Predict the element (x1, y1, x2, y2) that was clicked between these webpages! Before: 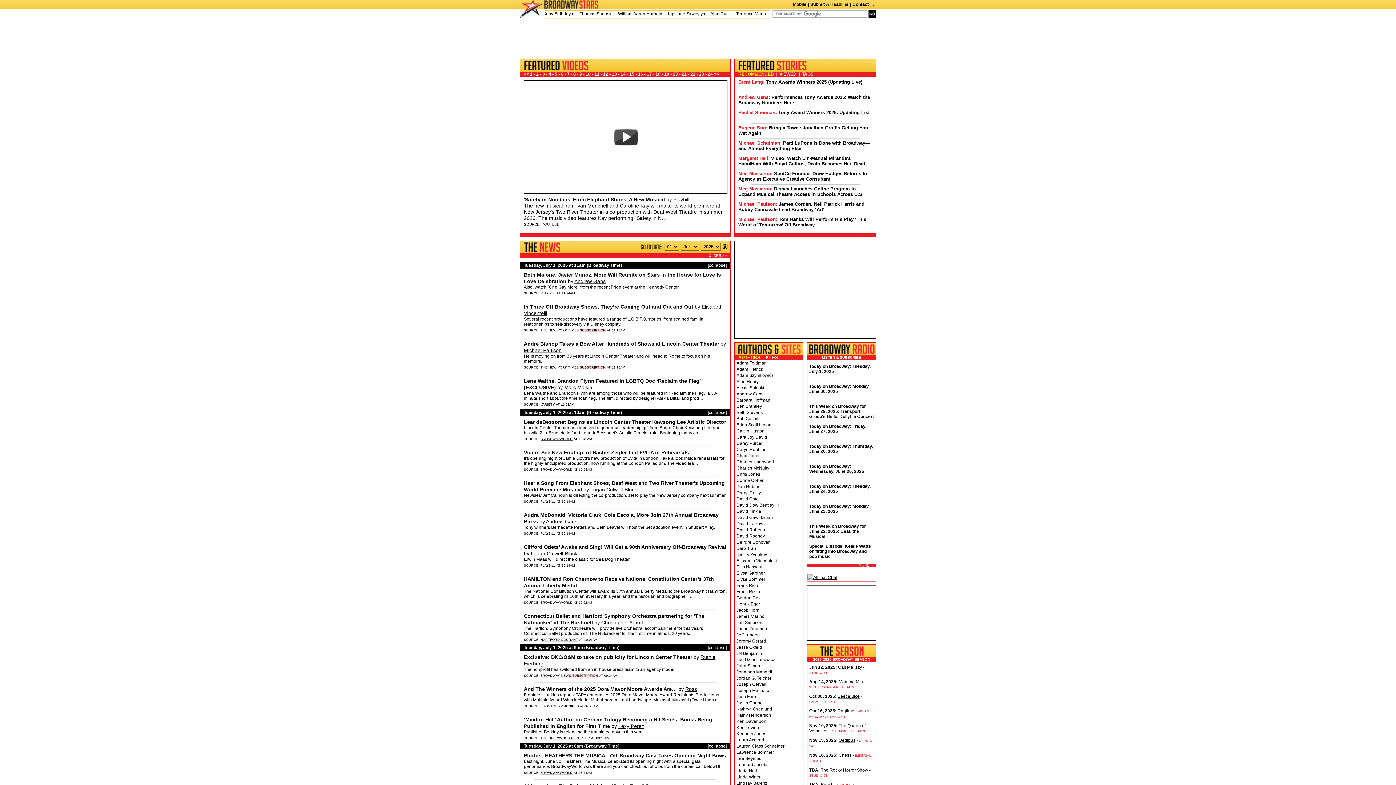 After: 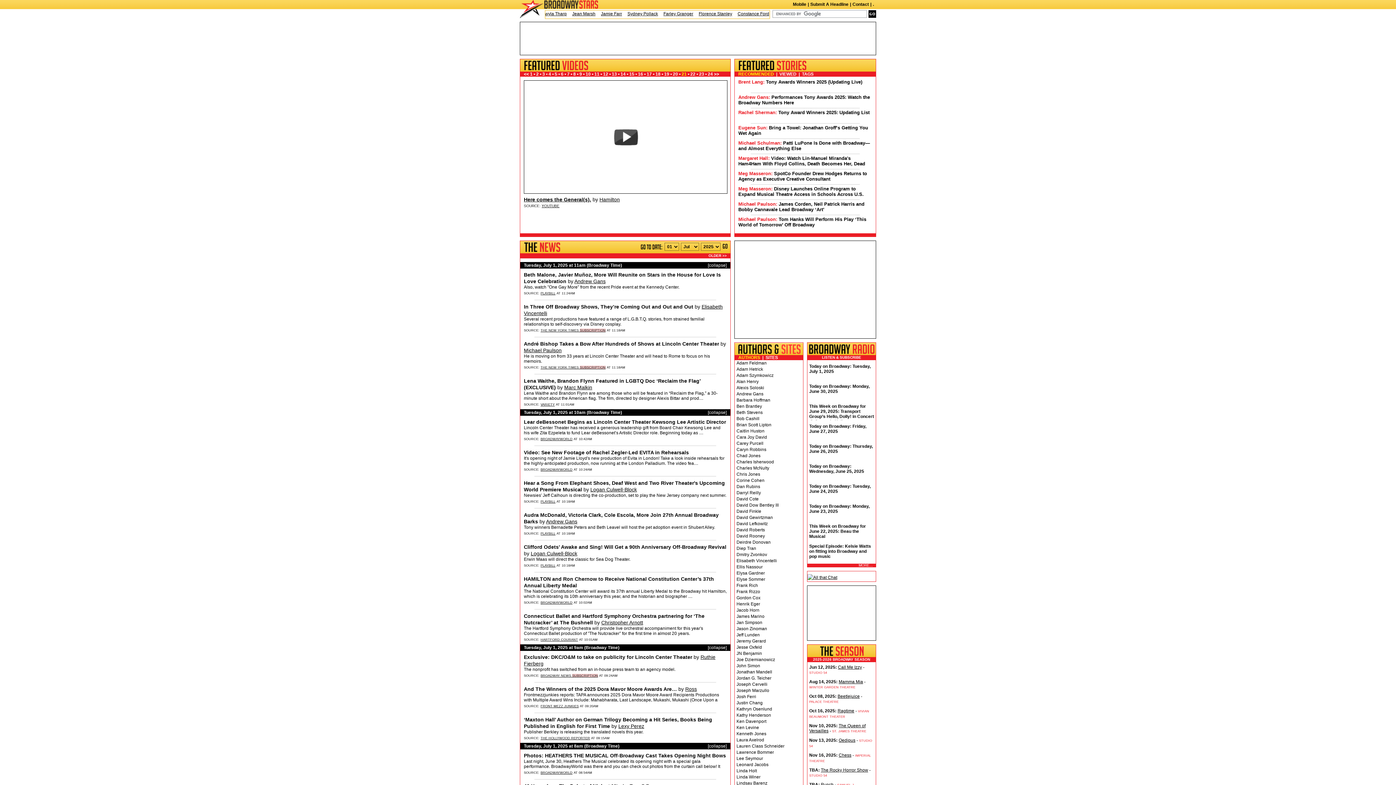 Action: bbox: (681, 71, 686, 76) label: 21